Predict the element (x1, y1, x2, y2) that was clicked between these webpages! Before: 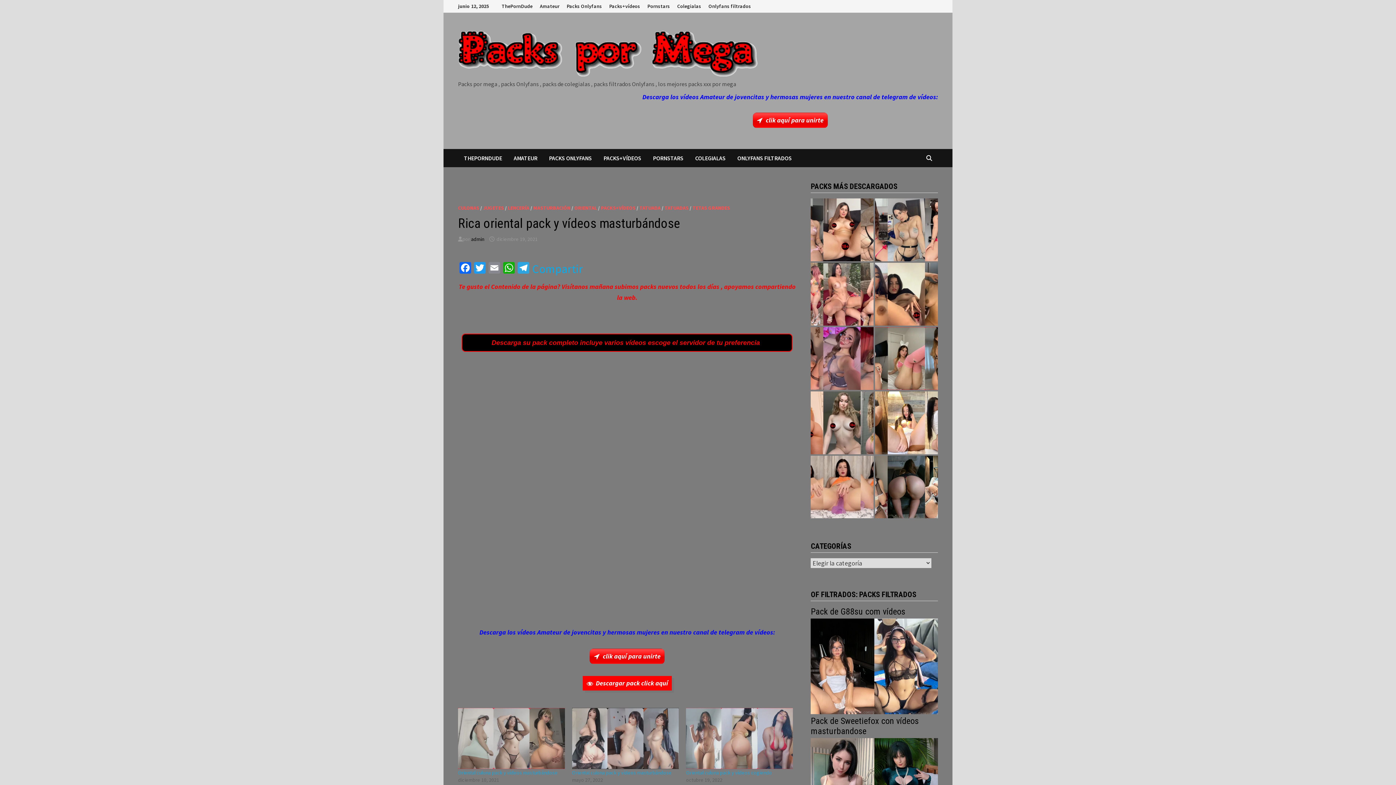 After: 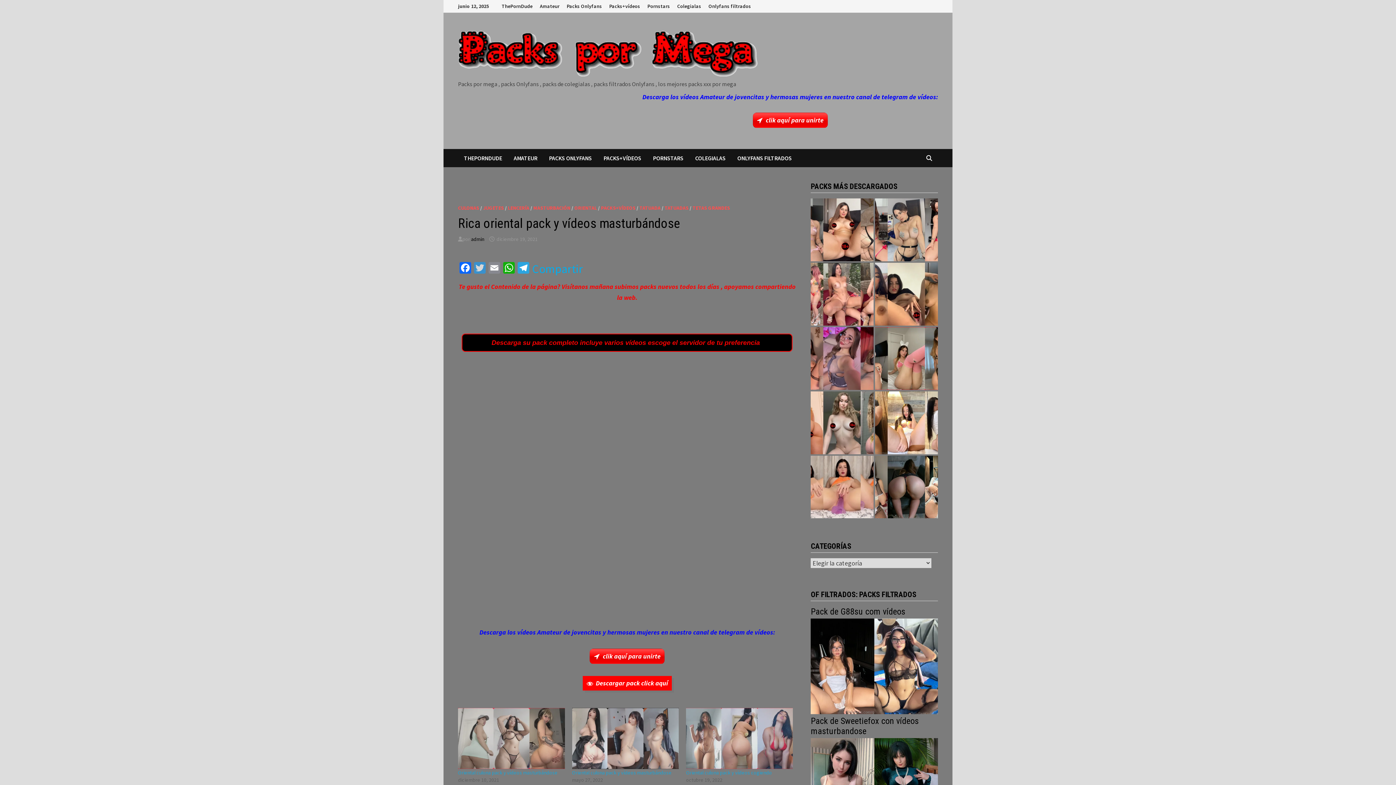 Action: label: Twitter bbox: (472, 262, 487, 275)